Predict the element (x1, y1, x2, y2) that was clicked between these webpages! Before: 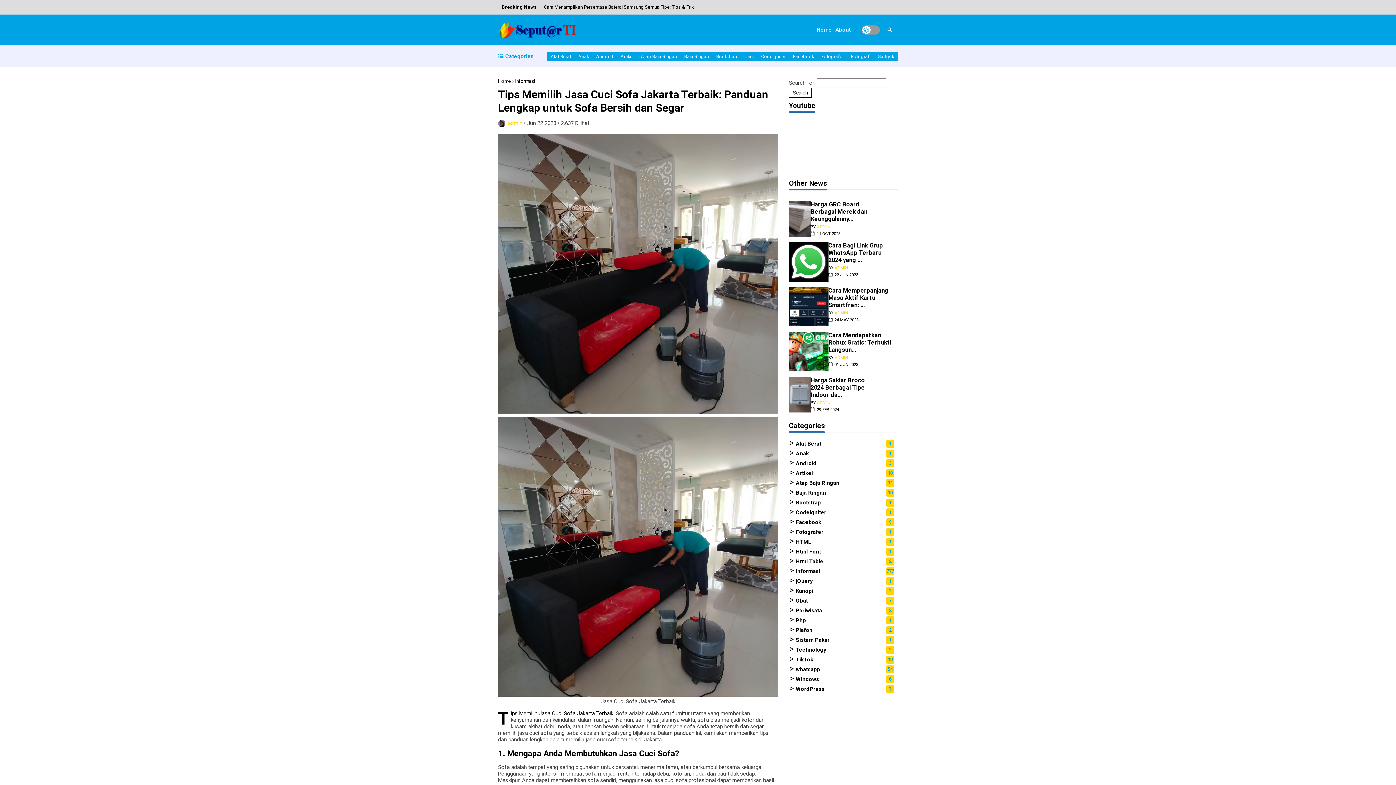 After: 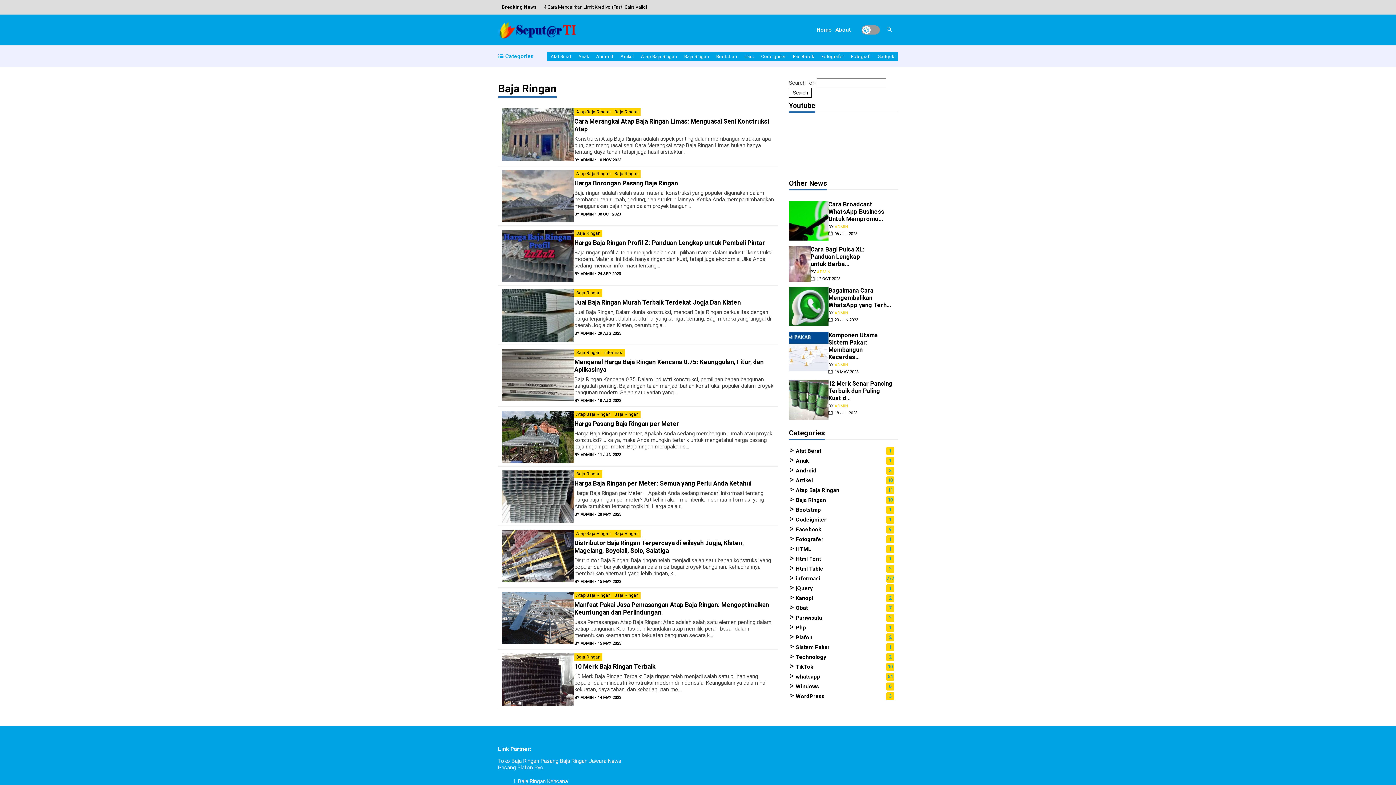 Action: label: Baja Ringan bbox: (684, 53, 709, 59)